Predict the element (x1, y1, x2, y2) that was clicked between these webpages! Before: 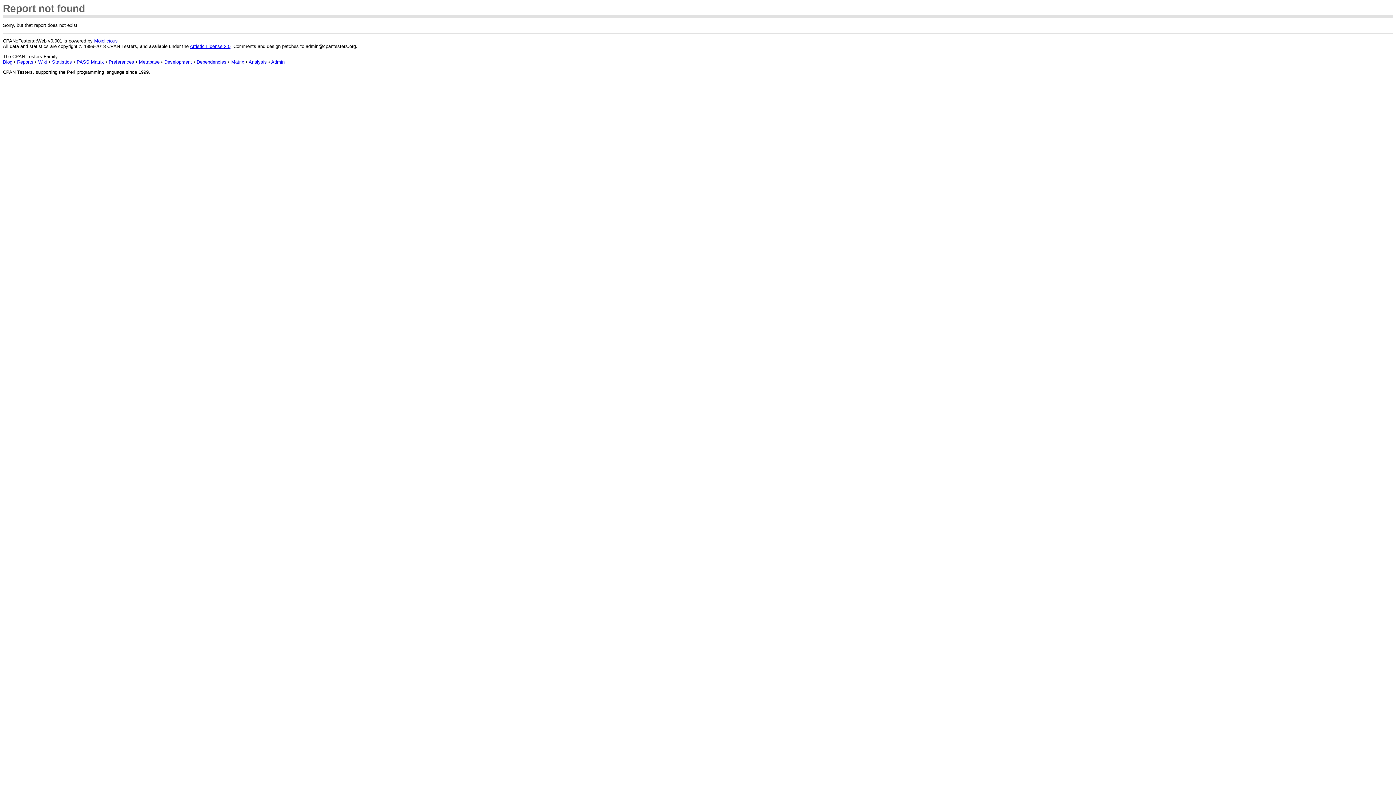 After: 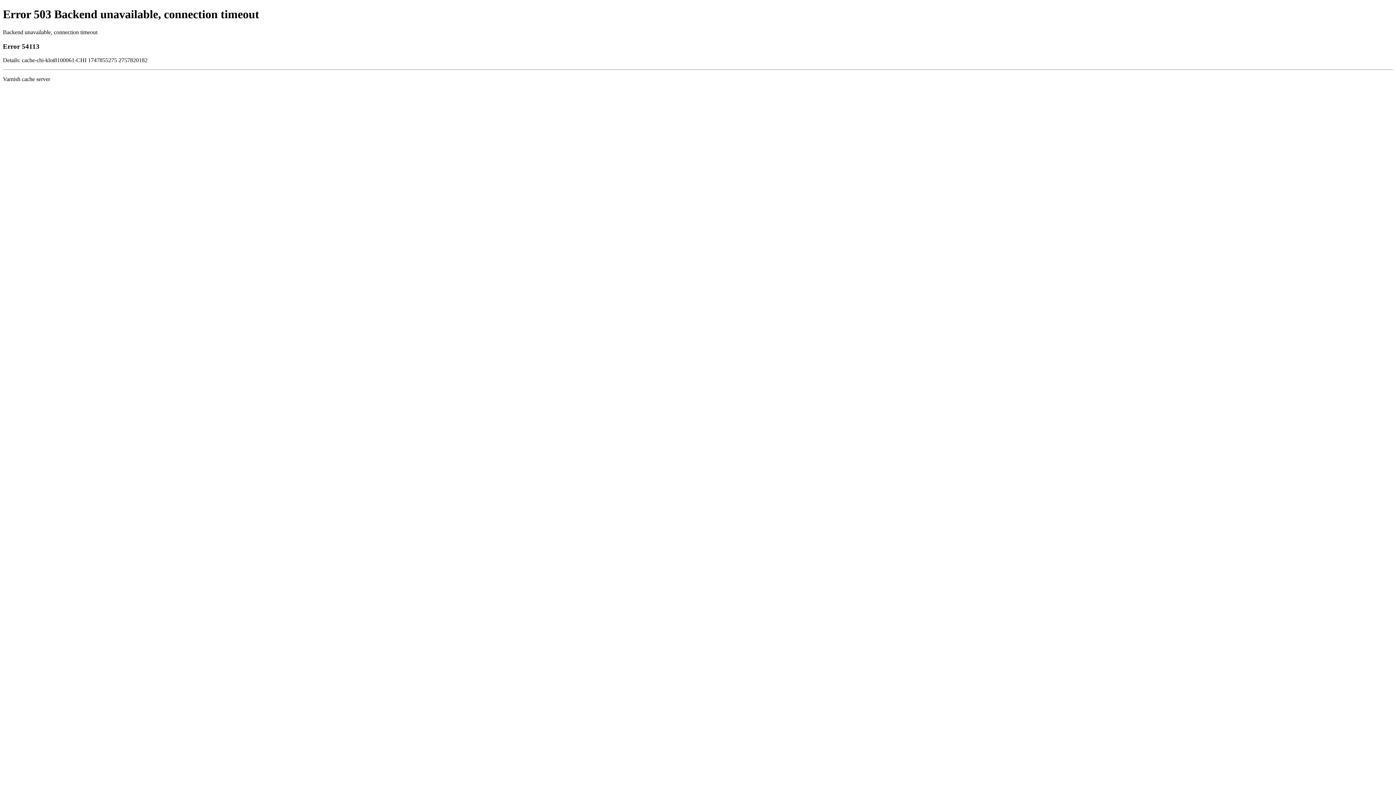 Action: bbox: (271, 59, 284, 64) label: Admin